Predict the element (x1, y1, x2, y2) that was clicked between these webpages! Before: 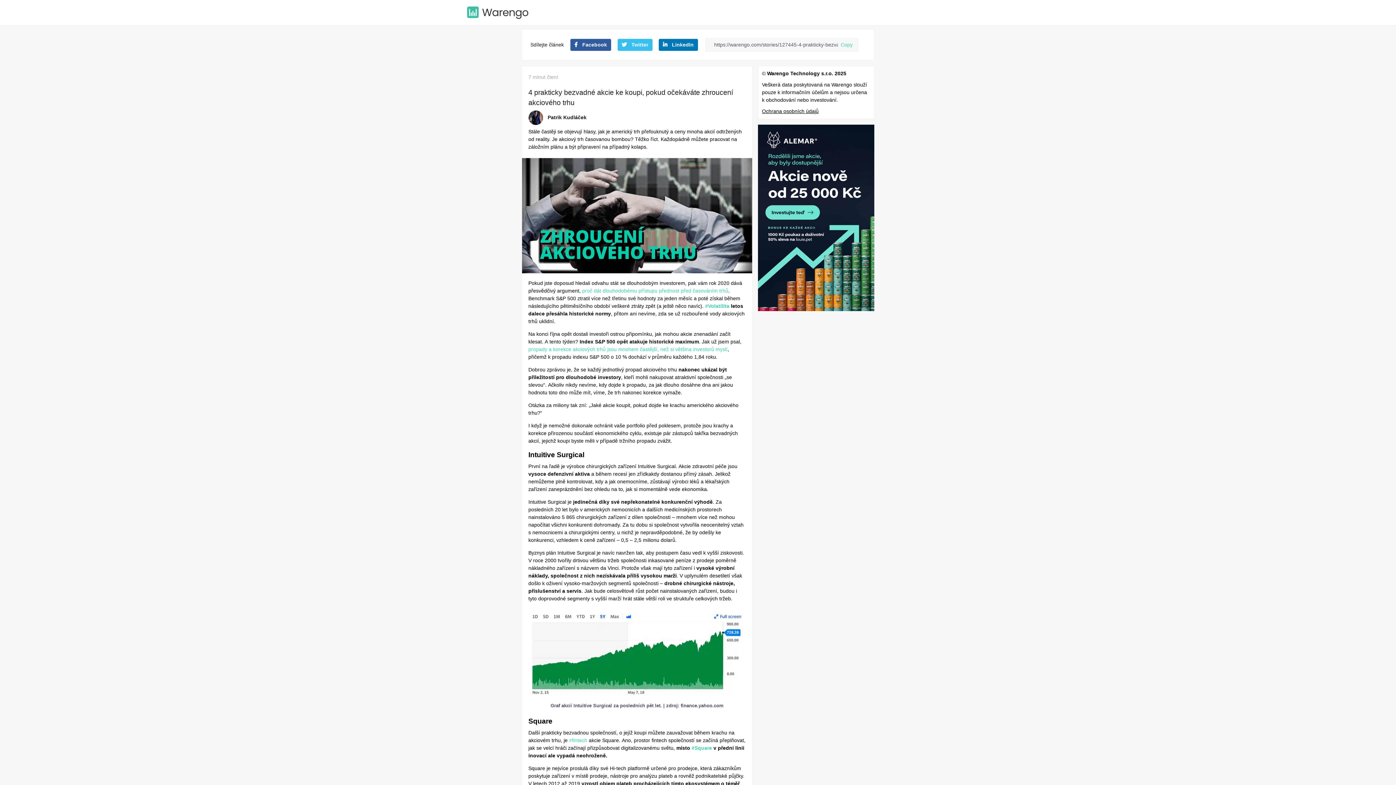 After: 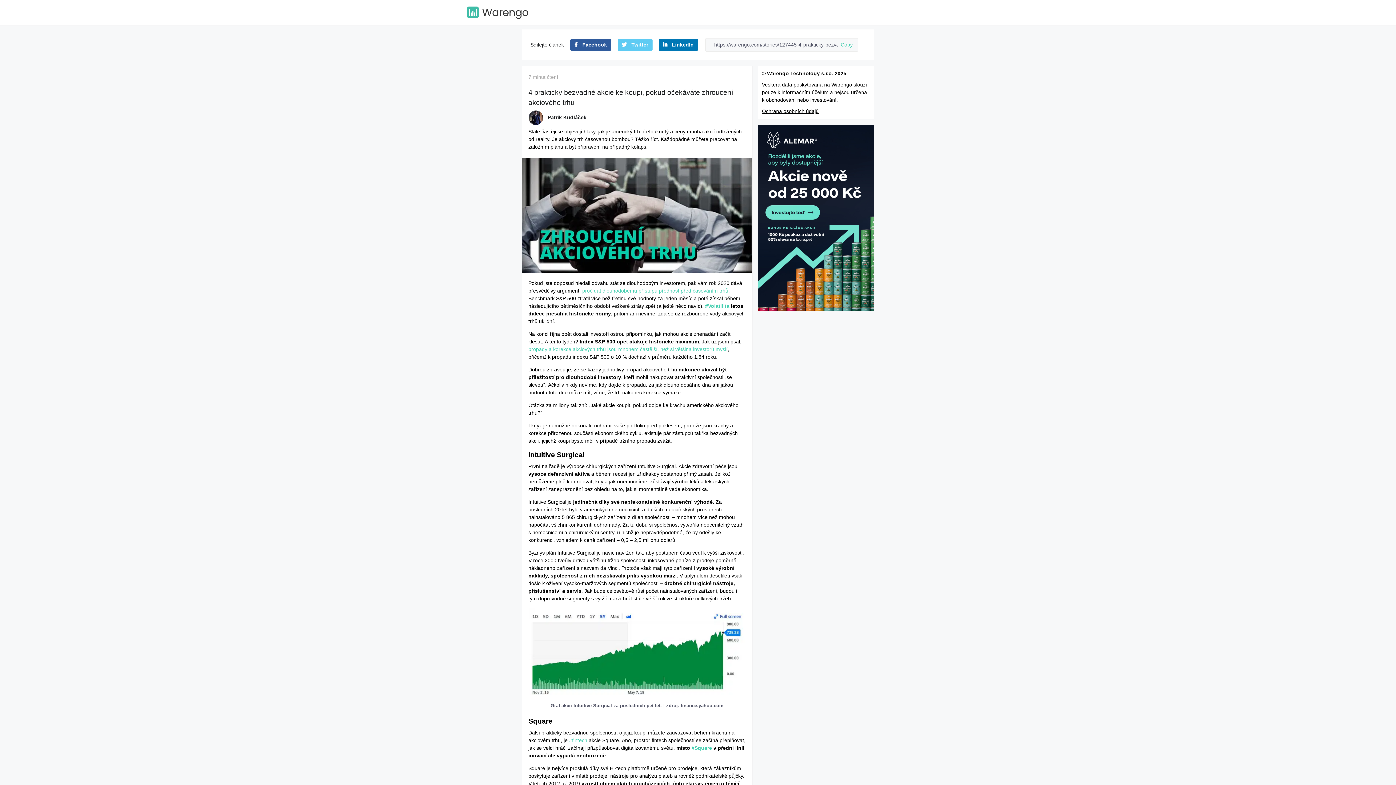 Action: label:  Twitter bbox: (617, 38, 652, 51)